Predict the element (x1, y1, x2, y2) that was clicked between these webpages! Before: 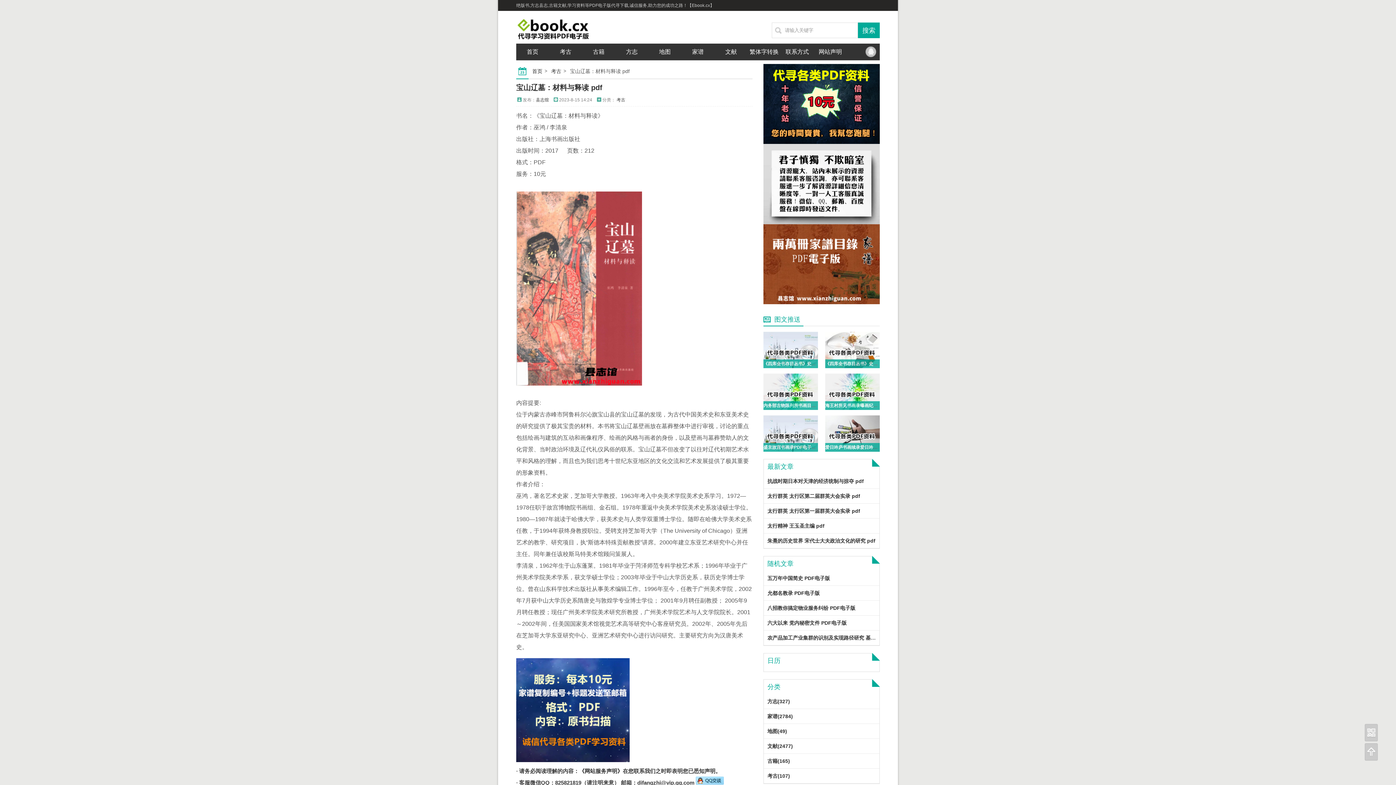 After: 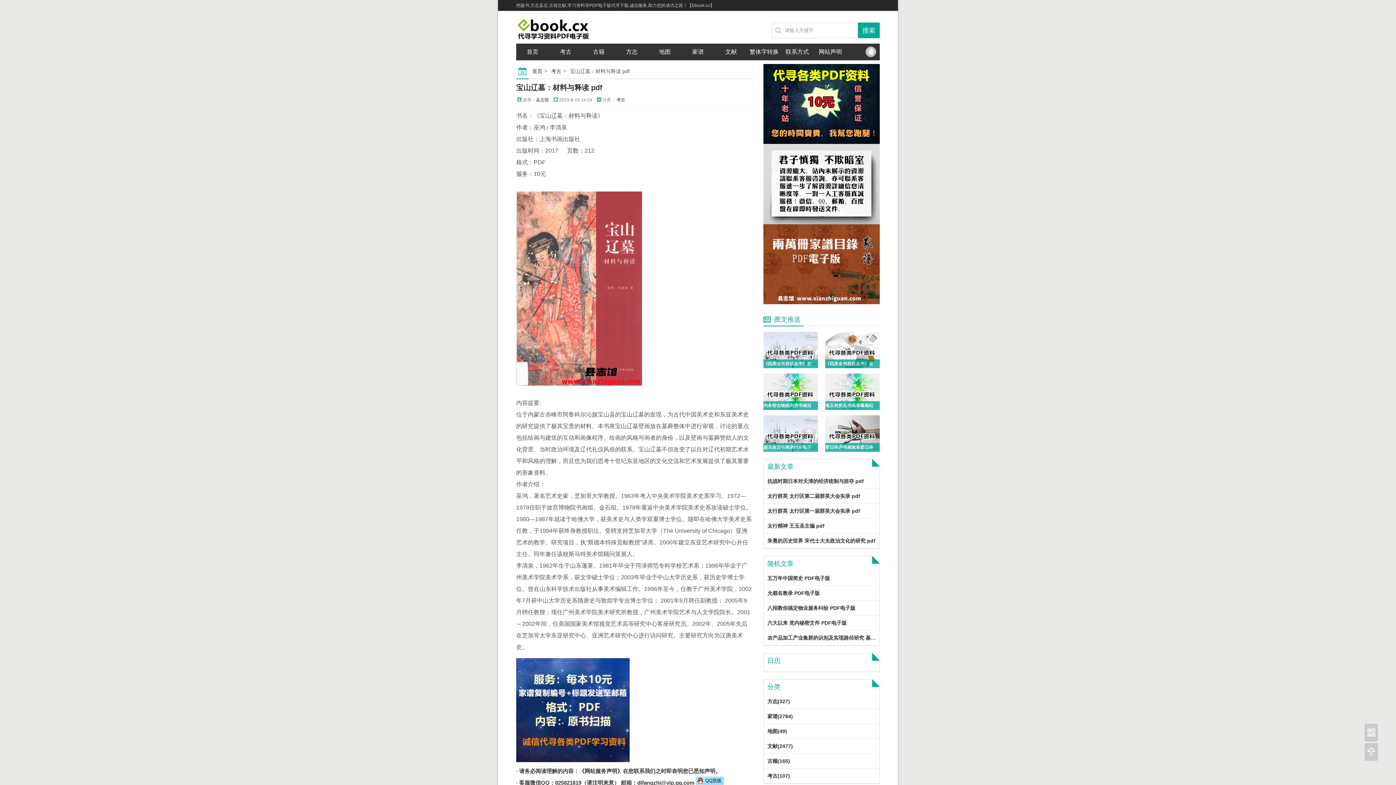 Action: bbox: (1365, 743, 1378, 761)